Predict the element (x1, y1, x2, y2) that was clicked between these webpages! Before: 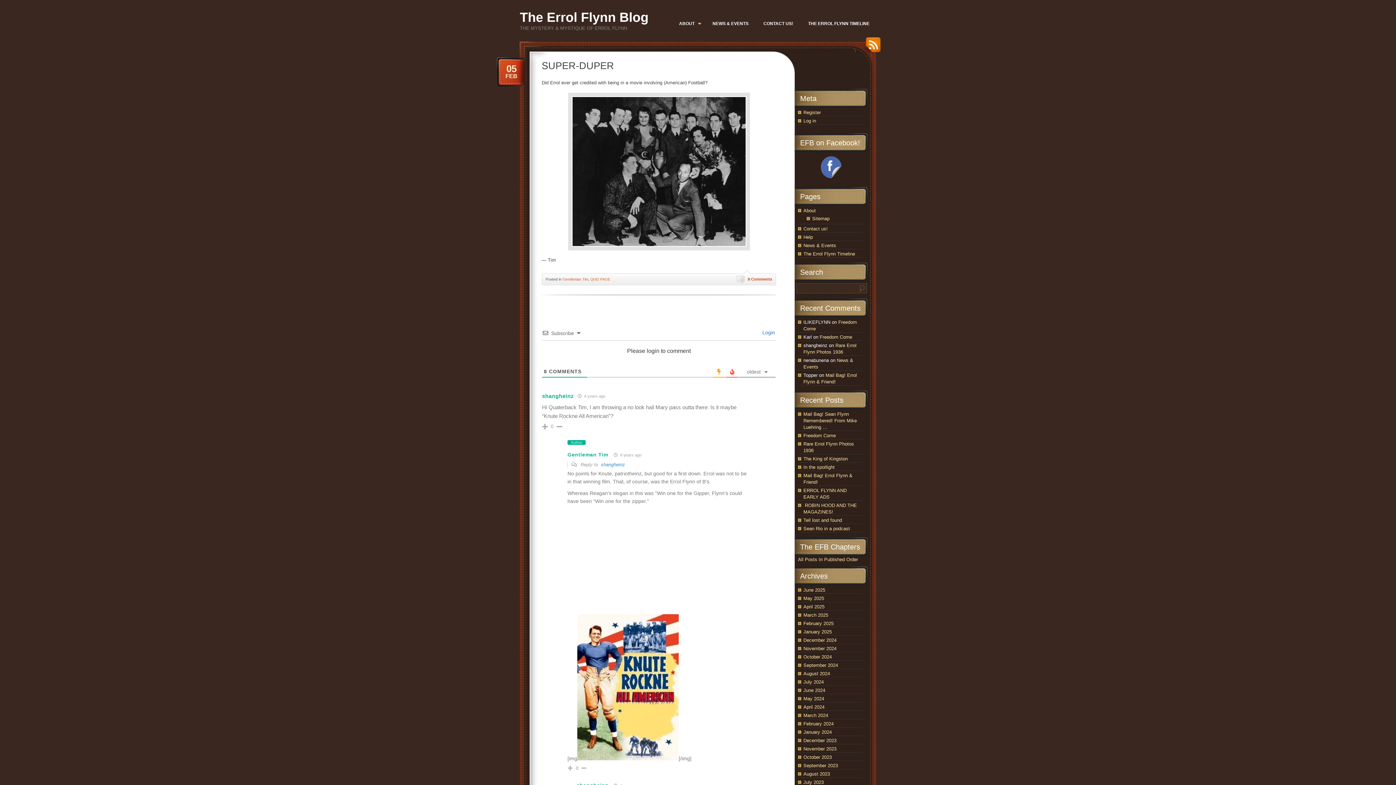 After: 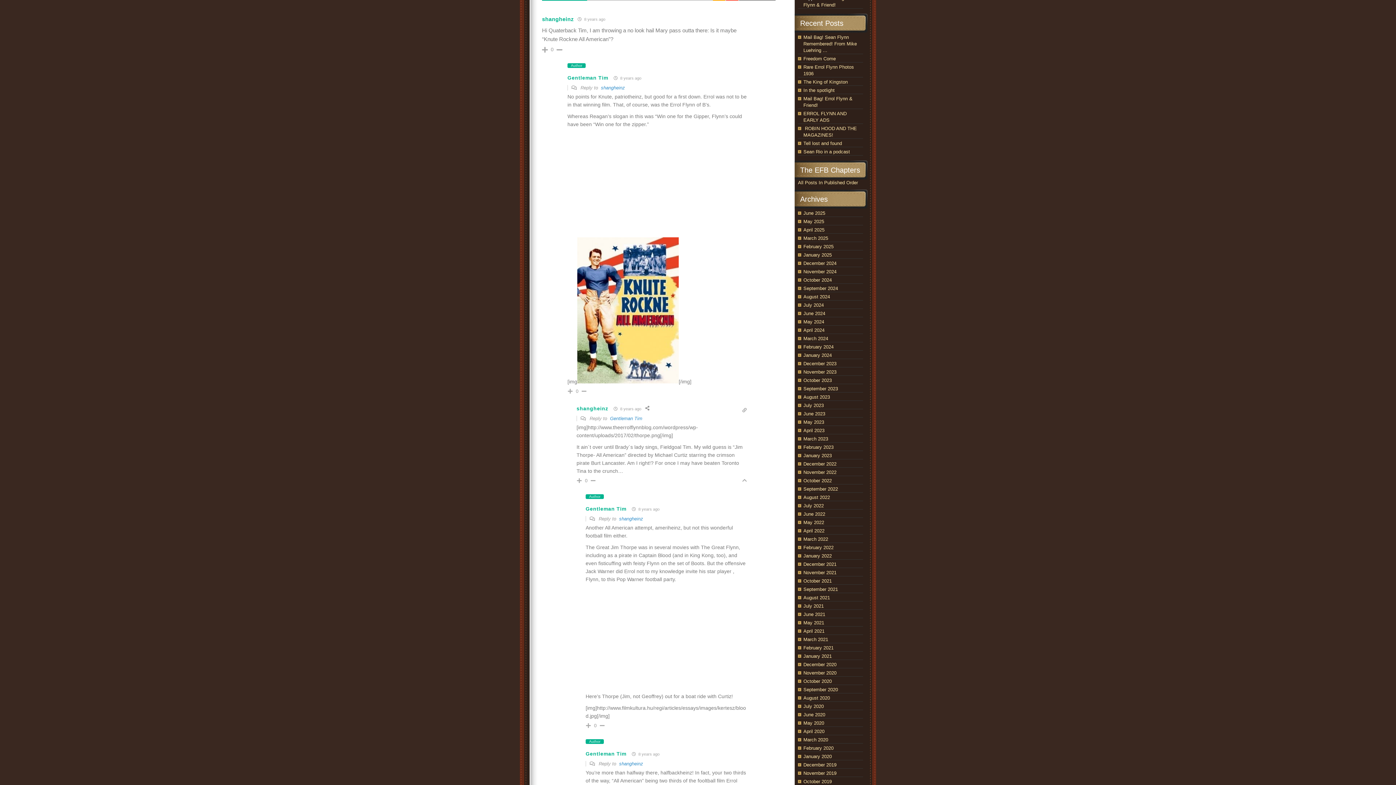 Action: bbox: (601, 462, 625, 467) label: shangheinz